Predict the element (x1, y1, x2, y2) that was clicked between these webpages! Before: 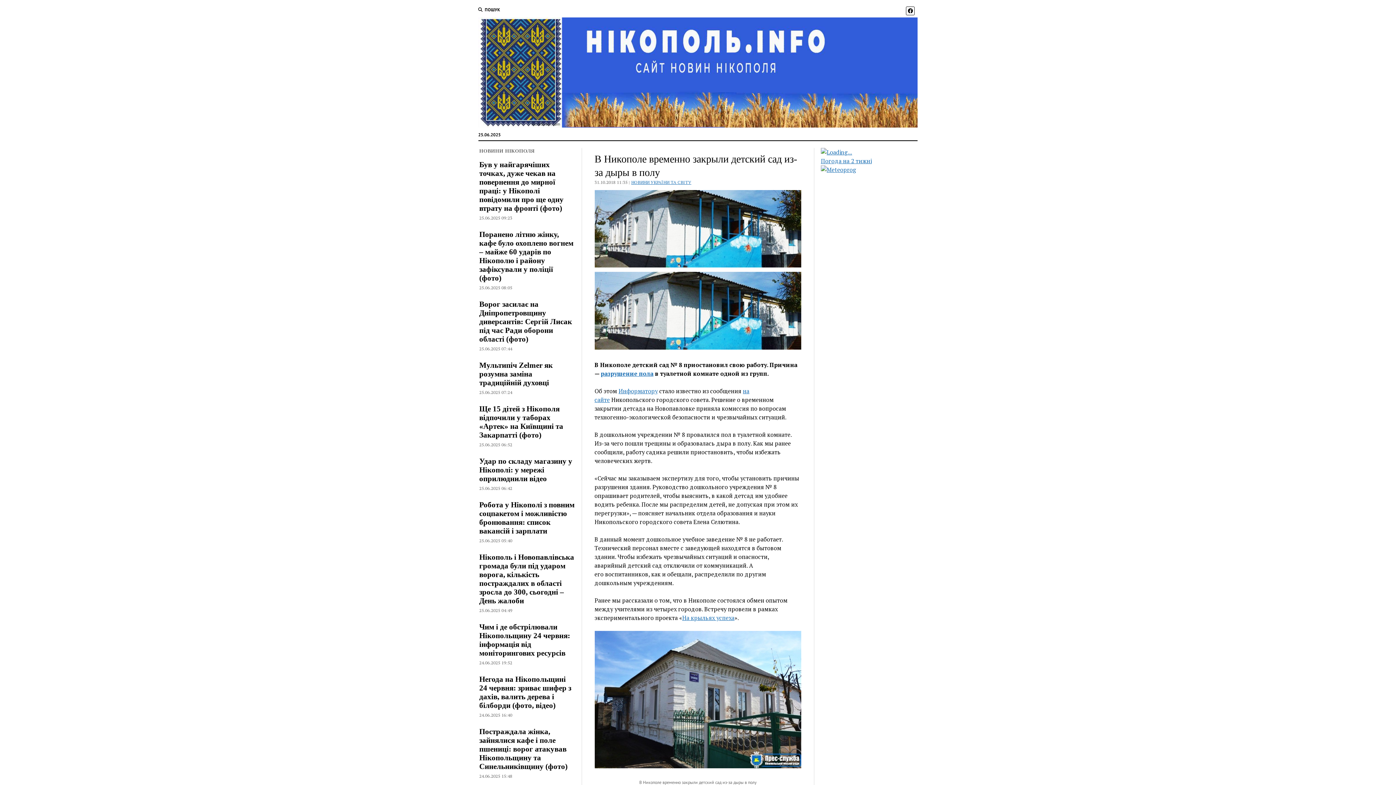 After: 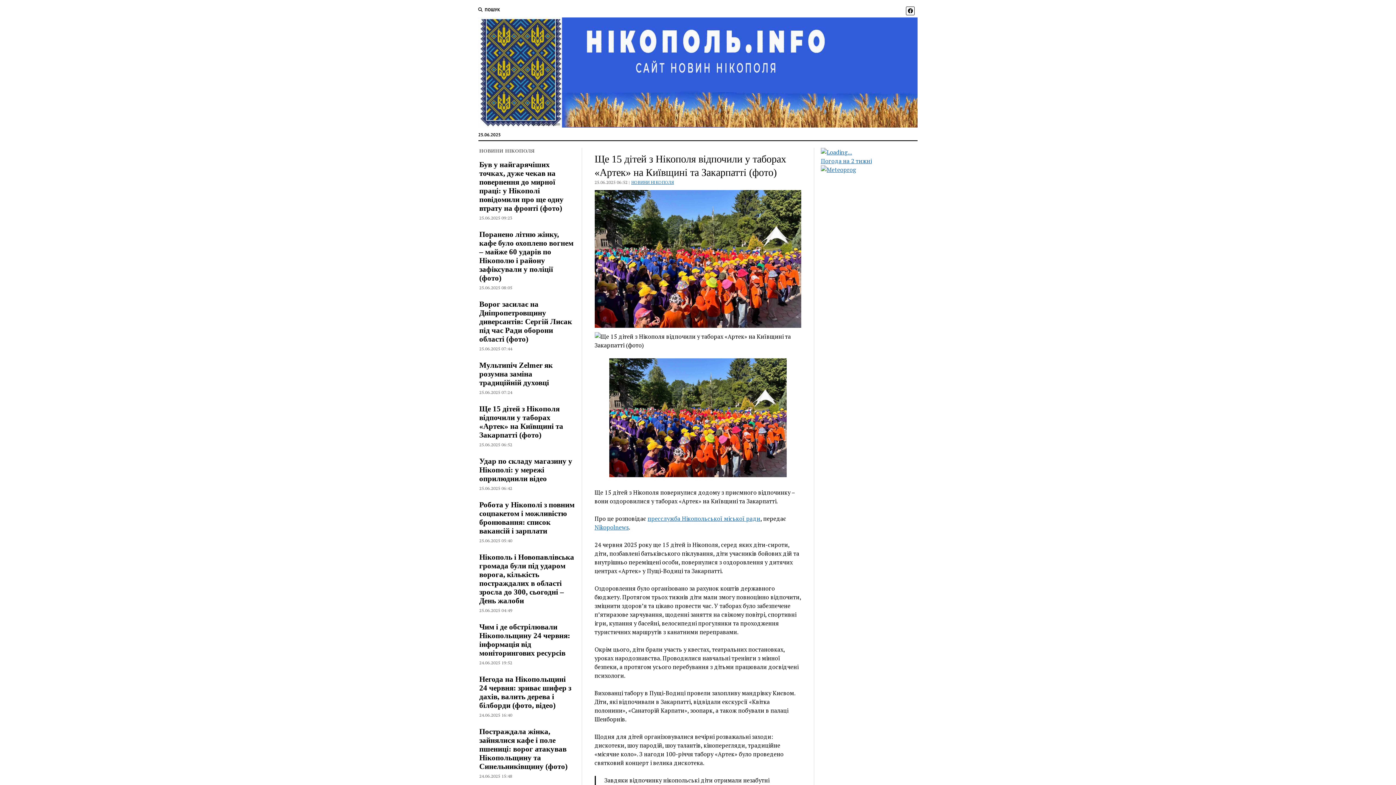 Action: bbox: (479, 404, 575, 439) label: Ще 15 дітей з Нікополя відпочили у таборах «Артек» на Київщині та Закарпатті (фото)